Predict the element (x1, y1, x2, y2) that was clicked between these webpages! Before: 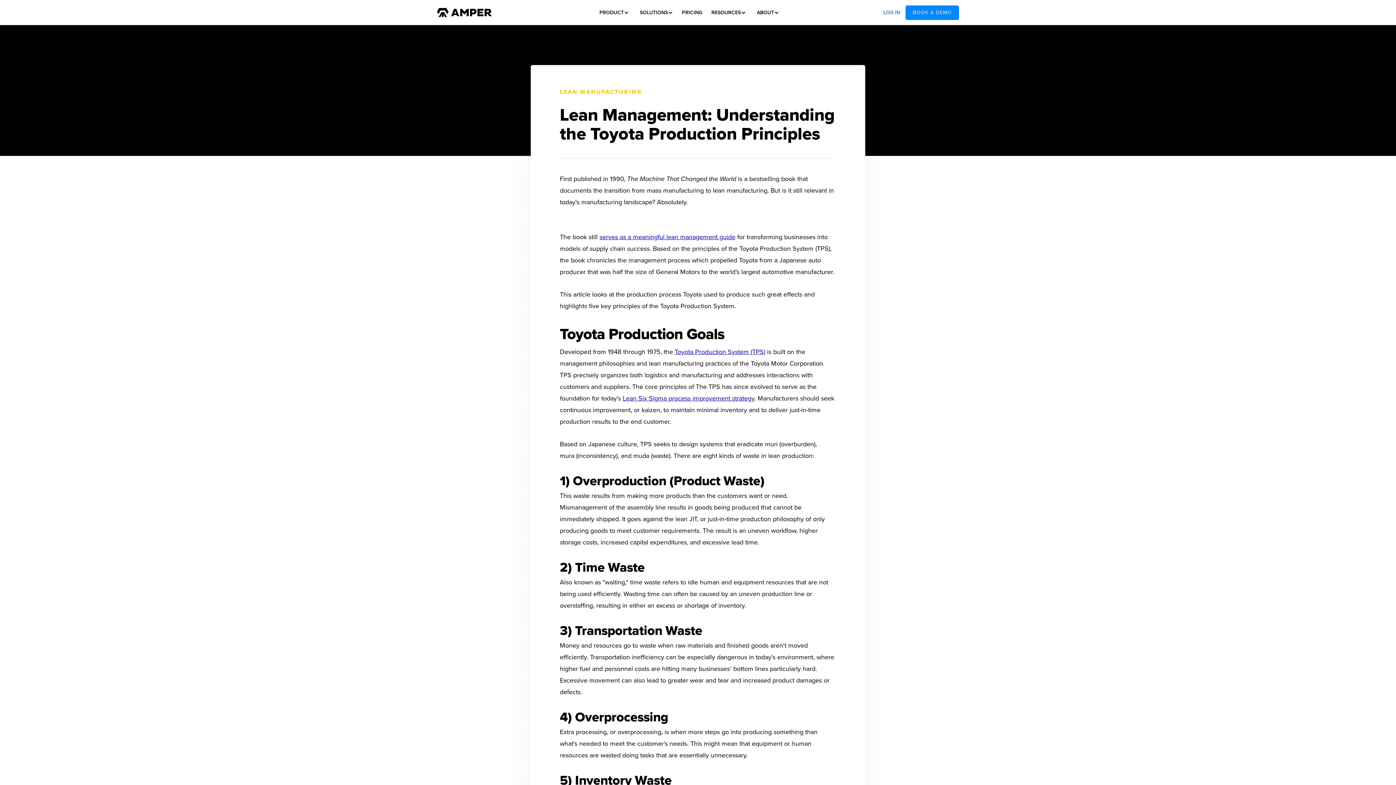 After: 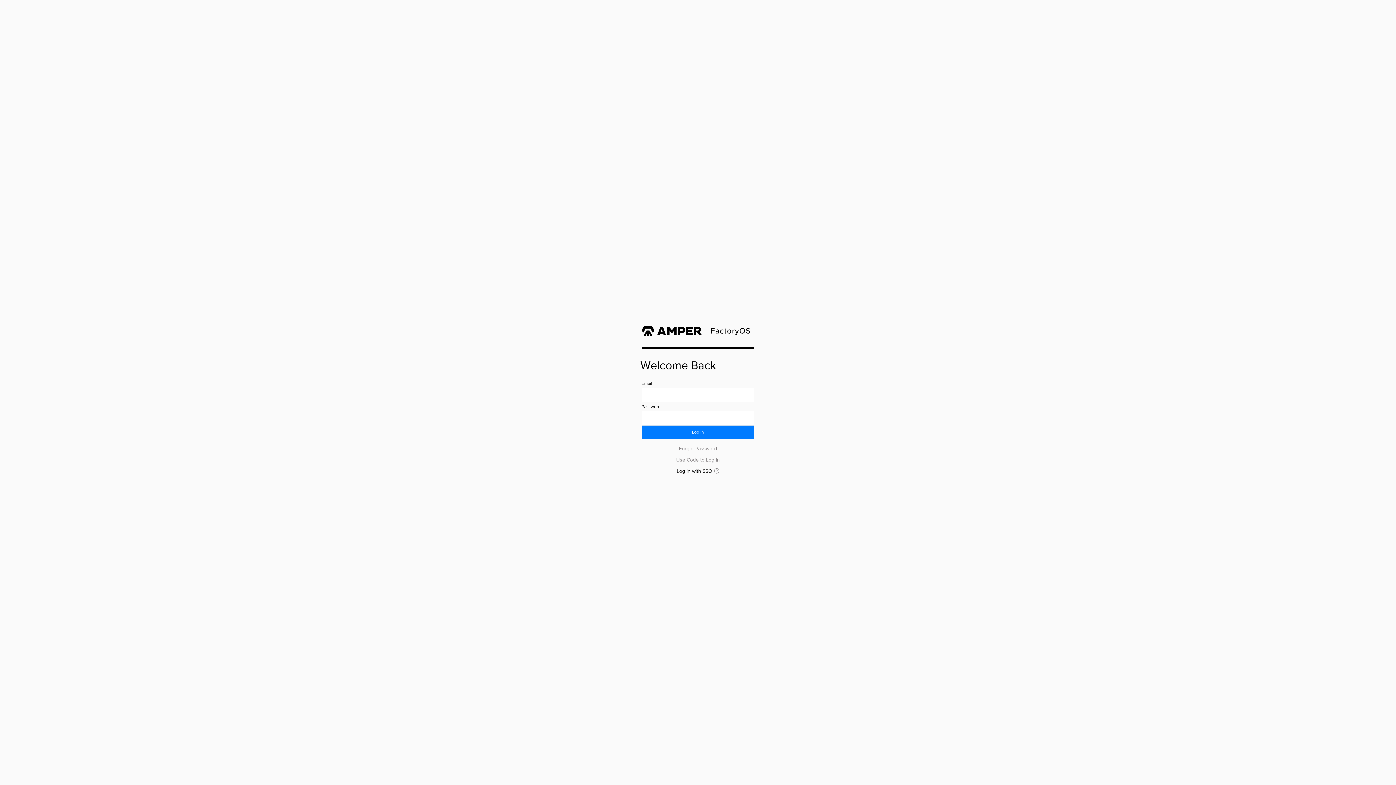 Action: bbox: (878, 3, 905, 21) label: LOG IN